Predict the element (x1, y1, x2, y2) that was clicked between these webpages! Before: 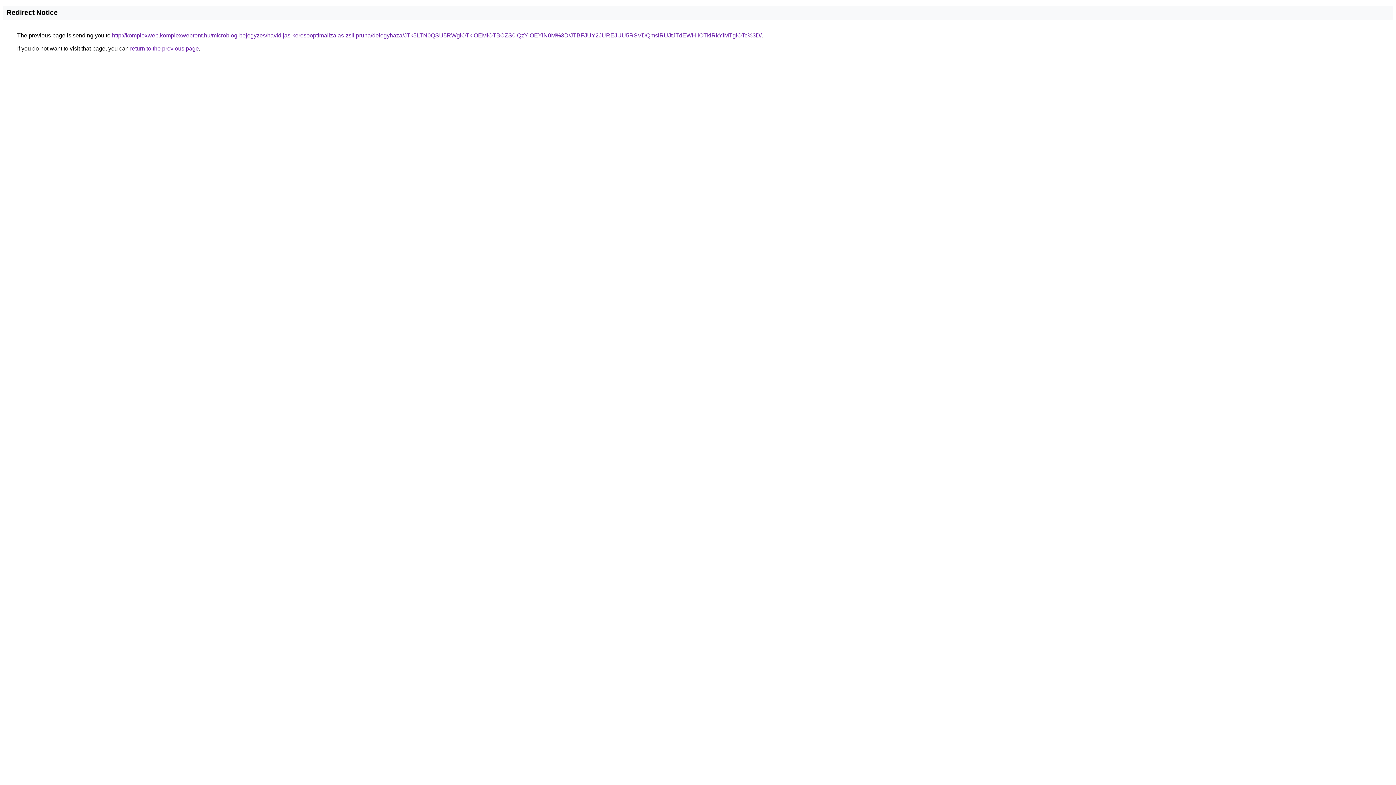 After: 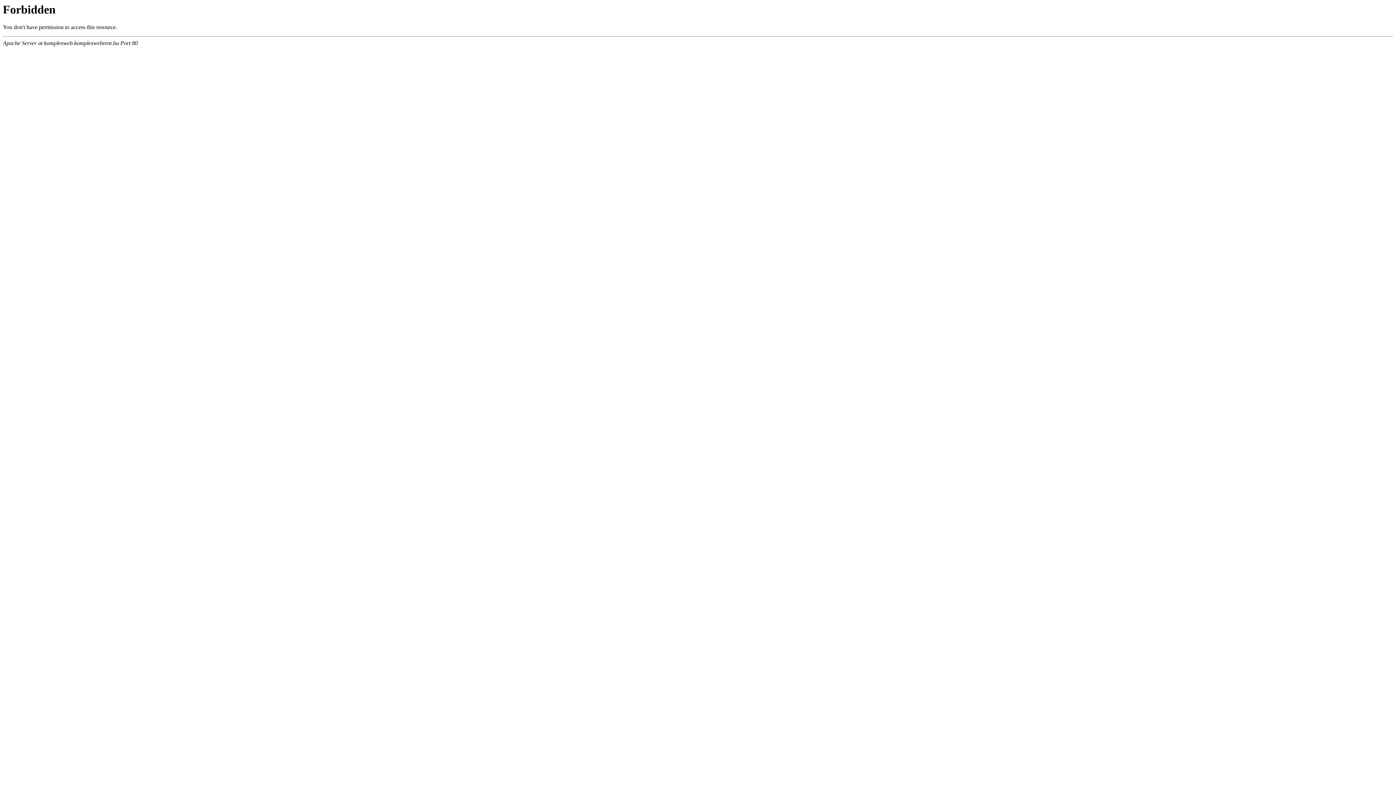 Action: bbox: (112, 32, 761, 38) label: http://komplexweb.komplexwebrent.hu/microblog-bejegyzes/havidijas-keresooptimalizalas-zsilipruha/delegyhaza/JTk5LTN0QSU5RWglOTklOEMlOTBCZS0lQzYlOEYlN0M%3D/JTBFJUY2JUREJUU5RSVDQmslRUJtJTdEWHIlOTklRkYlMTglOTc%3D/